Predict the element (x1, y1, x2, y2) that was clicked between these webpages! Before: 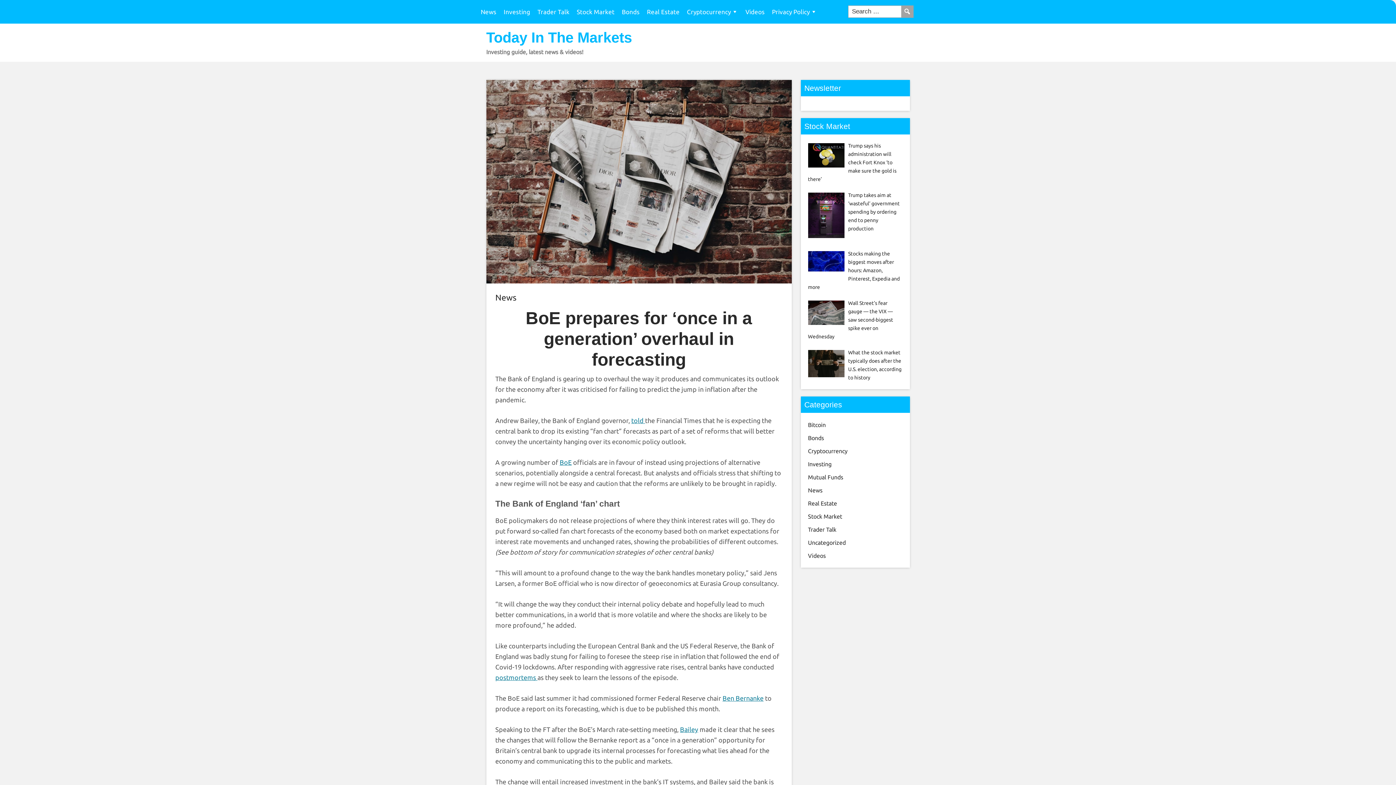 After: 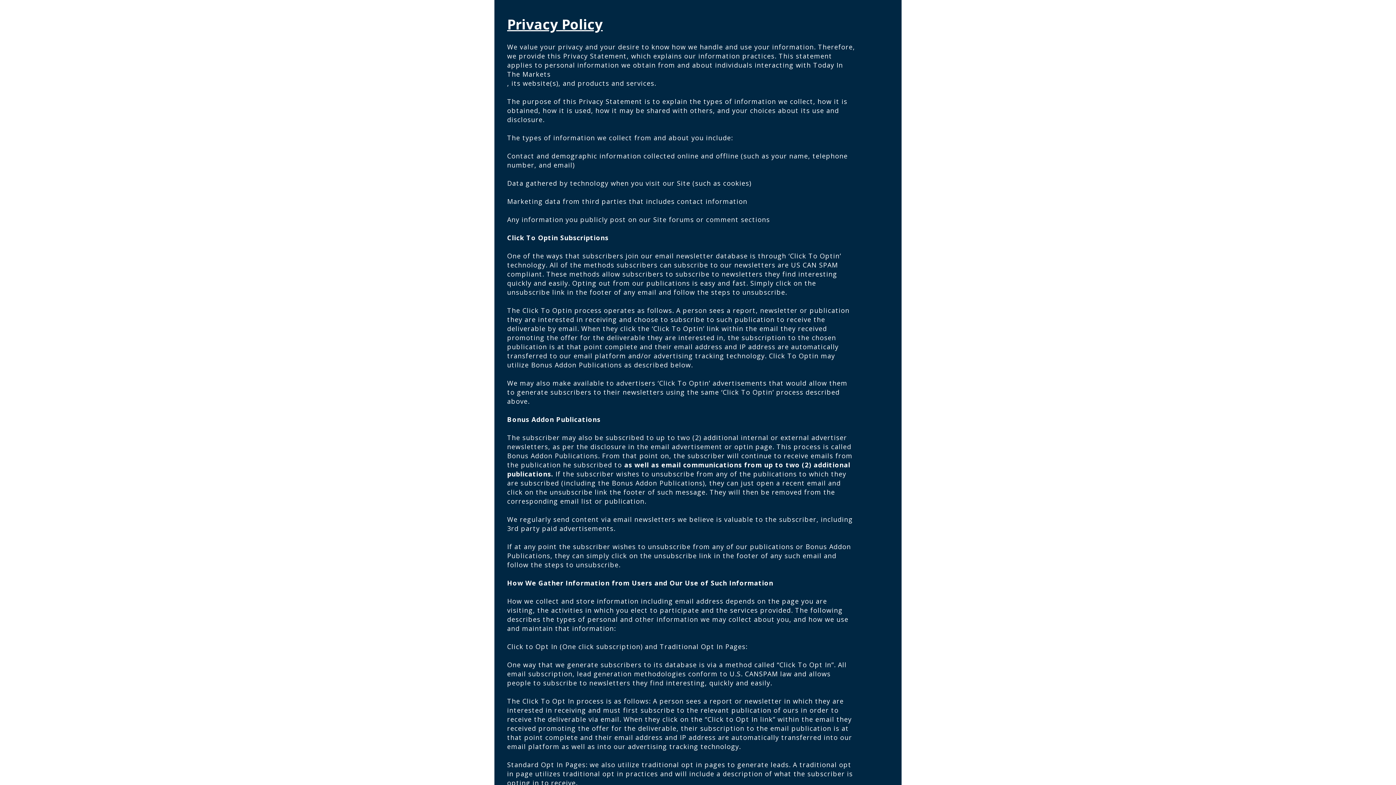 Action: label: Privacy Policy bbox: (768, 0, 820, 23)